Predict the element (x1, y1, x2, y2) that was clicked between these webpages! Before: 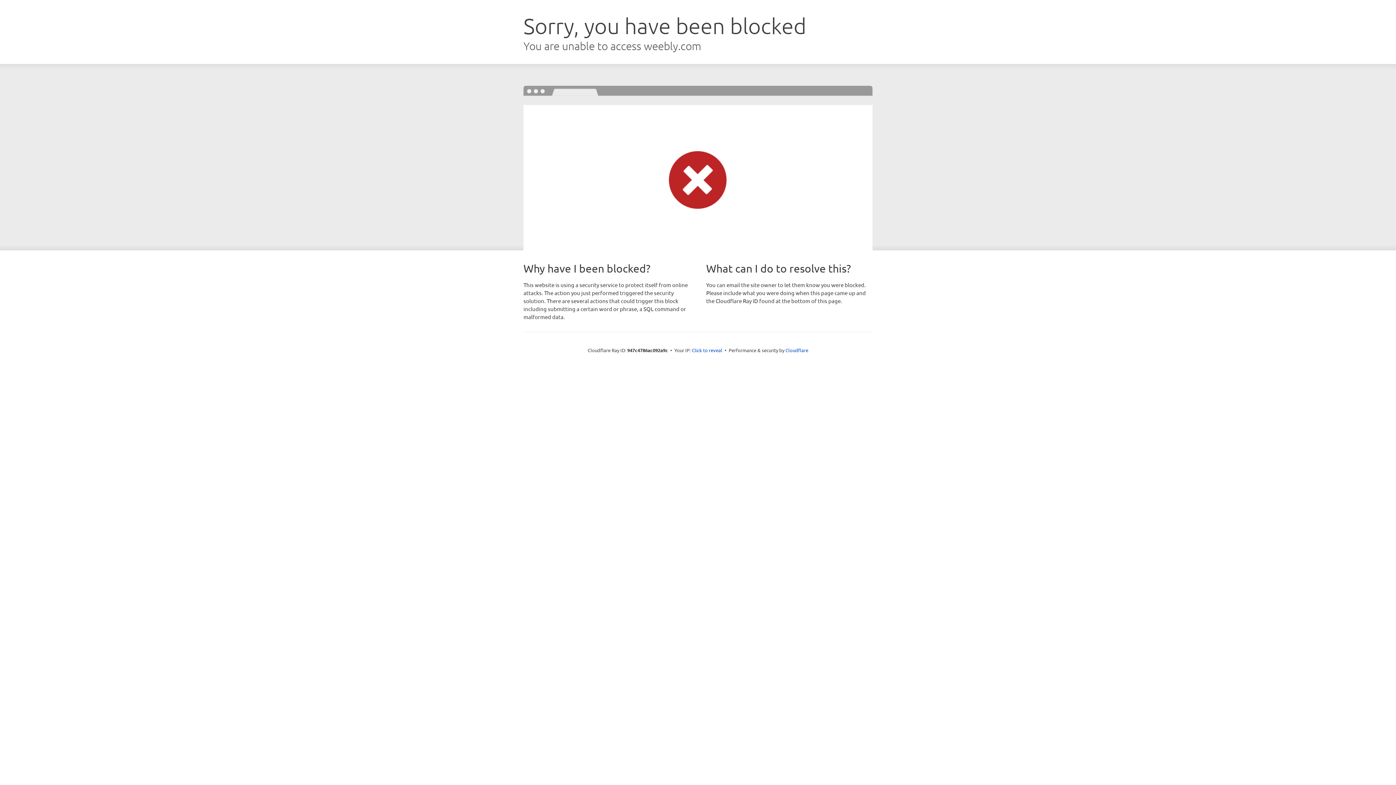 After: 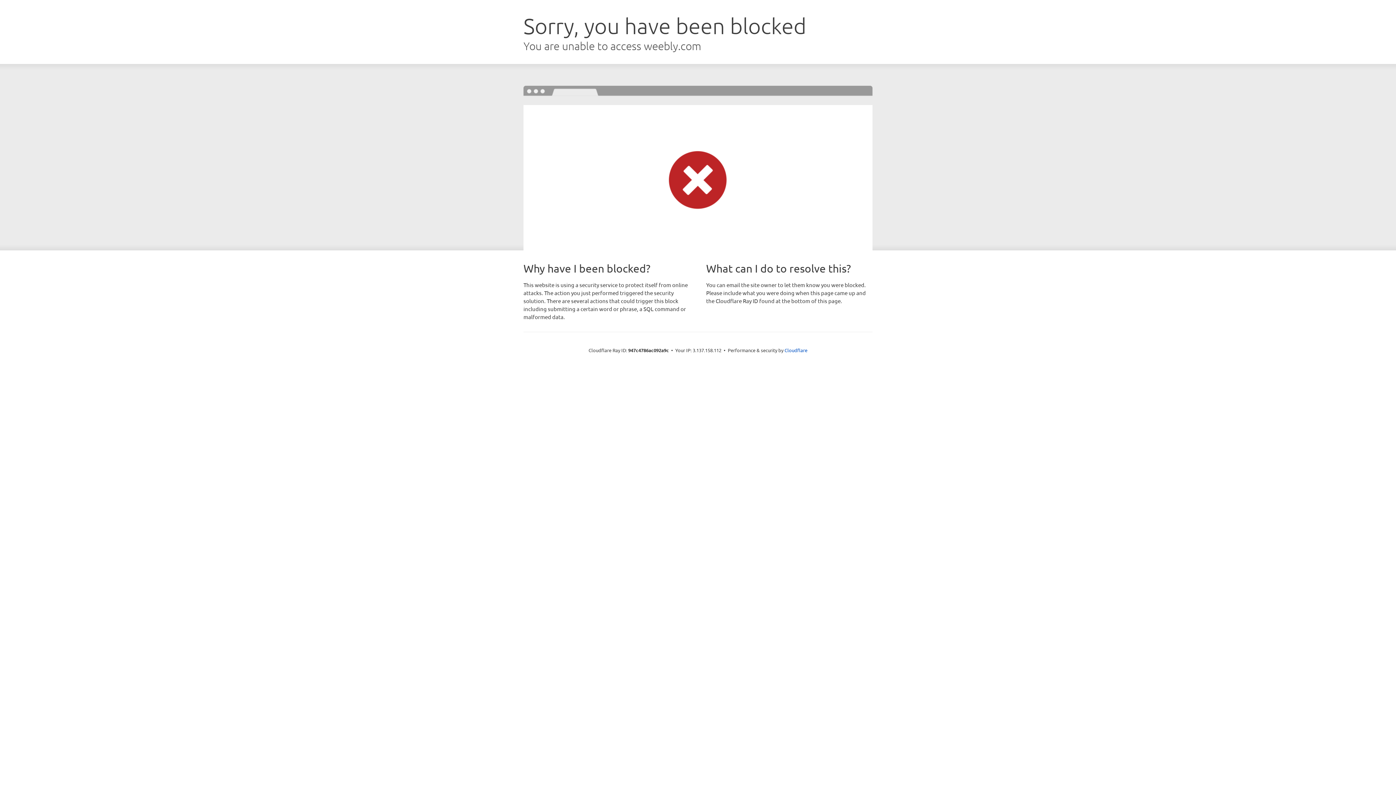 Action: bbox: (692, 346, 722, 353) label: Click to reveal